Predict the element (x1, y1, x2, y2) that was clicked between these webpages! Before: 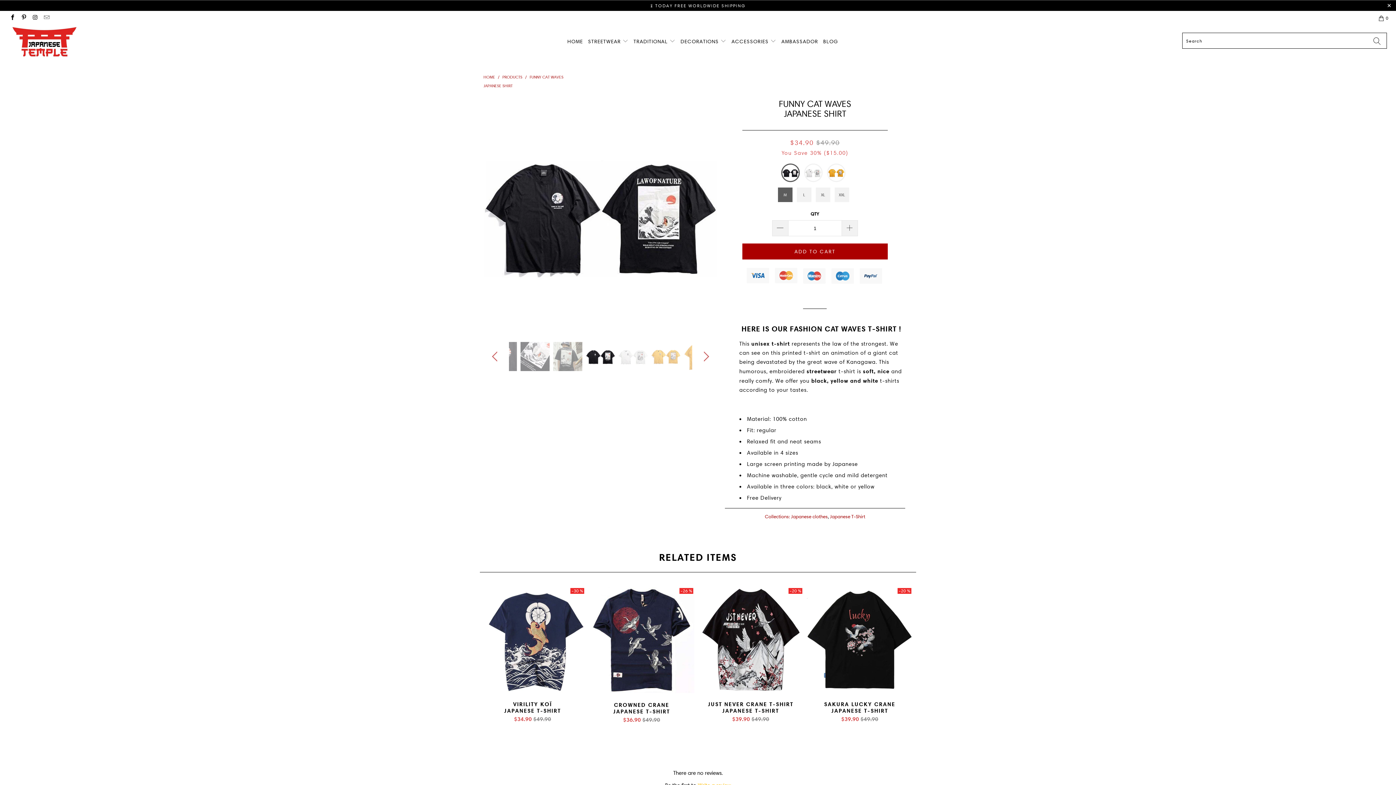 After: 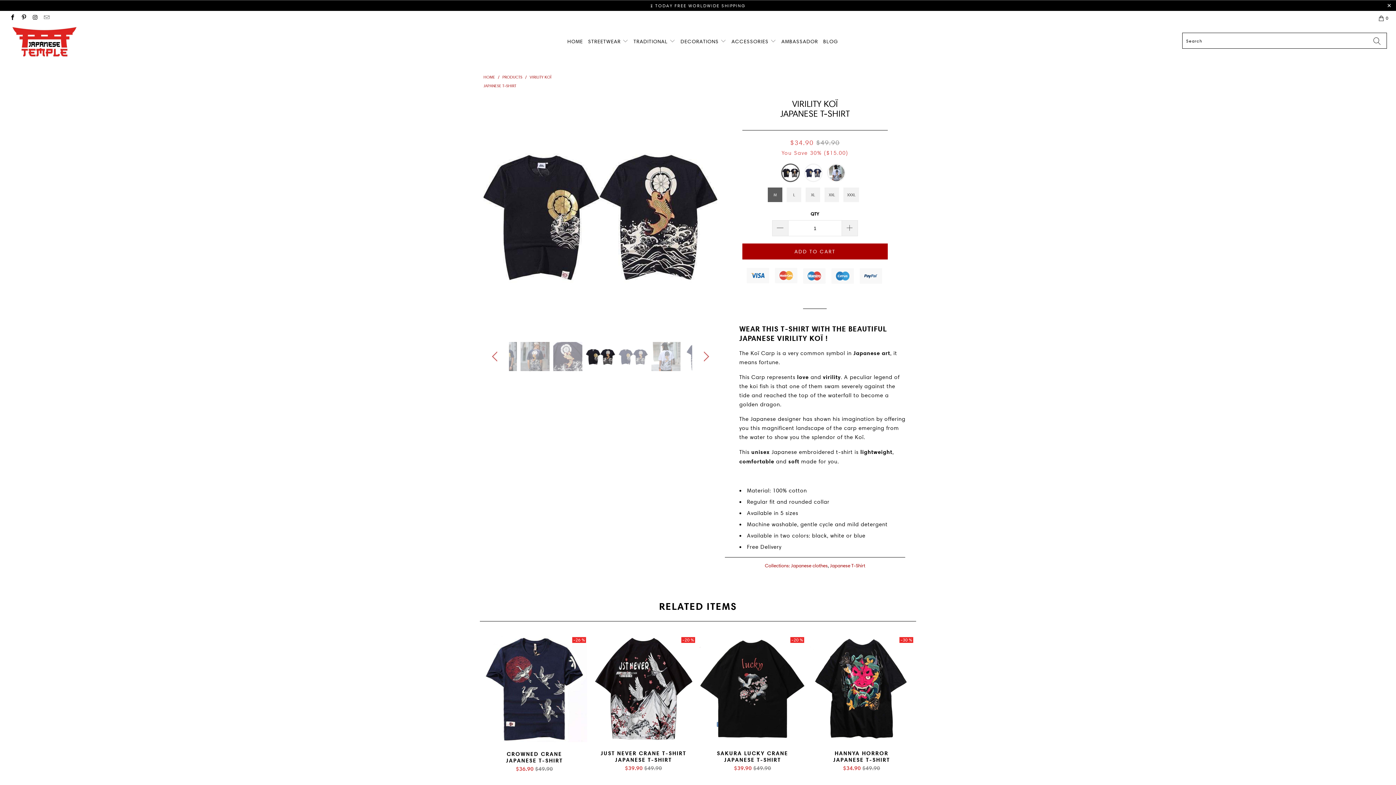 Action: bbox: (480, 587, 585, 692) label: Virility Koï
Japanese T-Shirt